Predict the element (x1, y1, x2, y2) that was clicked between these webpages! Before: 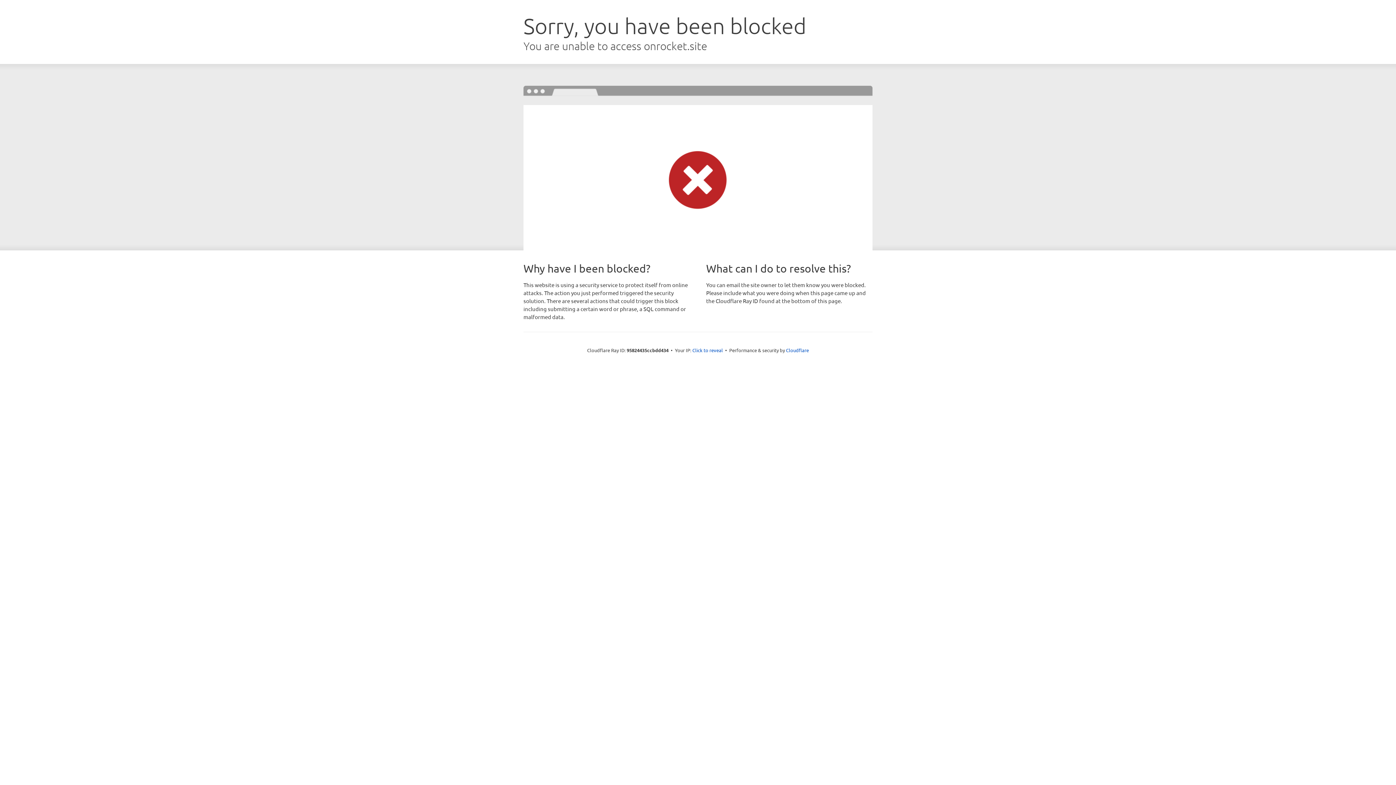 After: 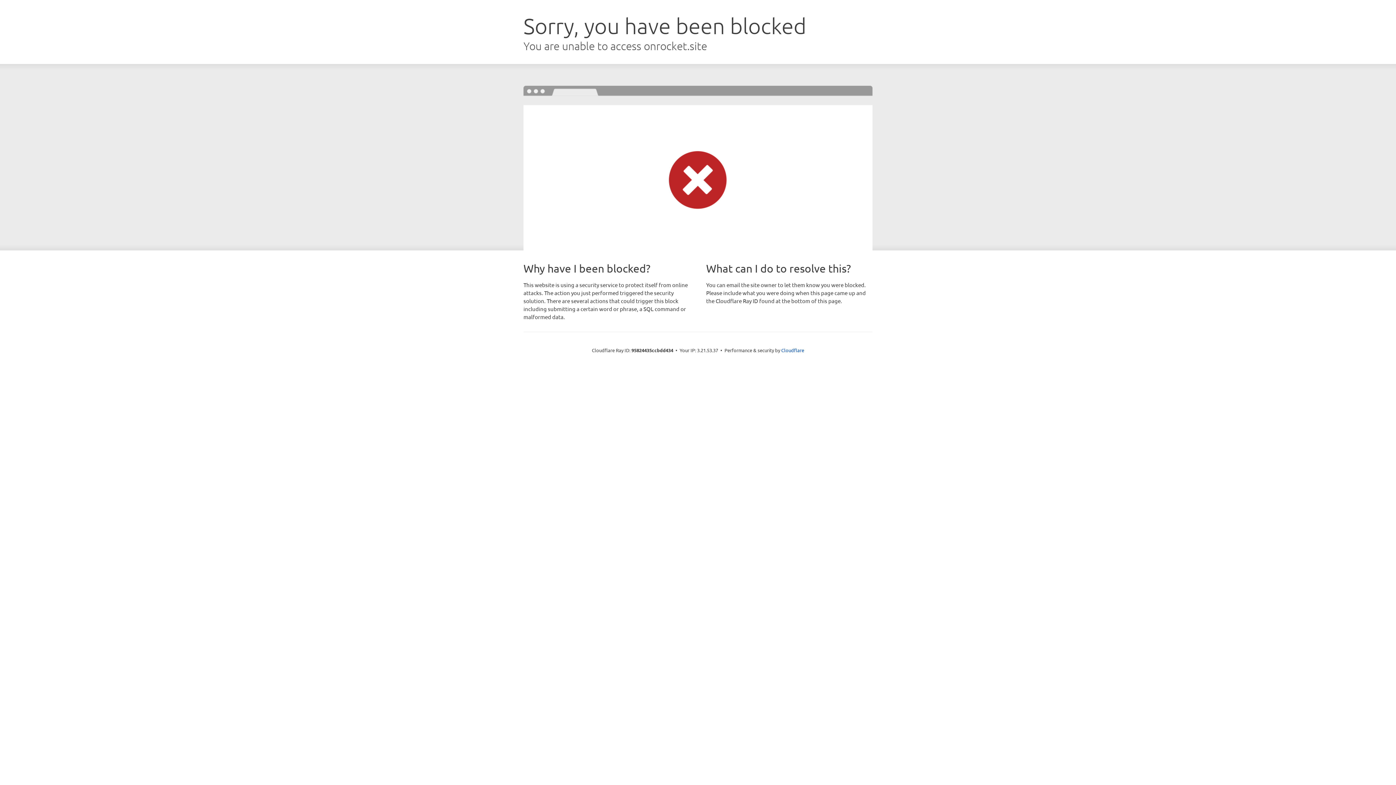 Action: bbox: (692, 346, 723, 353) label: Click to reveal